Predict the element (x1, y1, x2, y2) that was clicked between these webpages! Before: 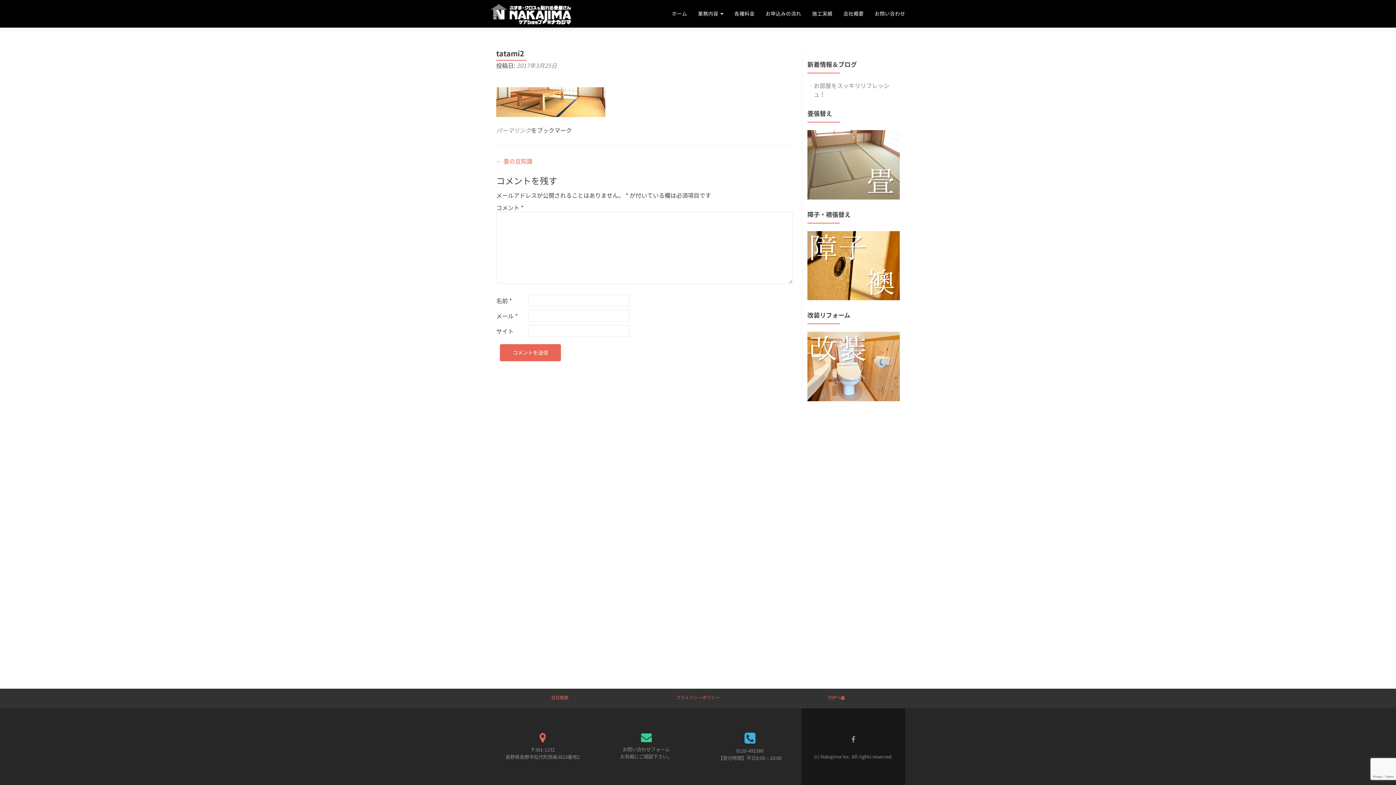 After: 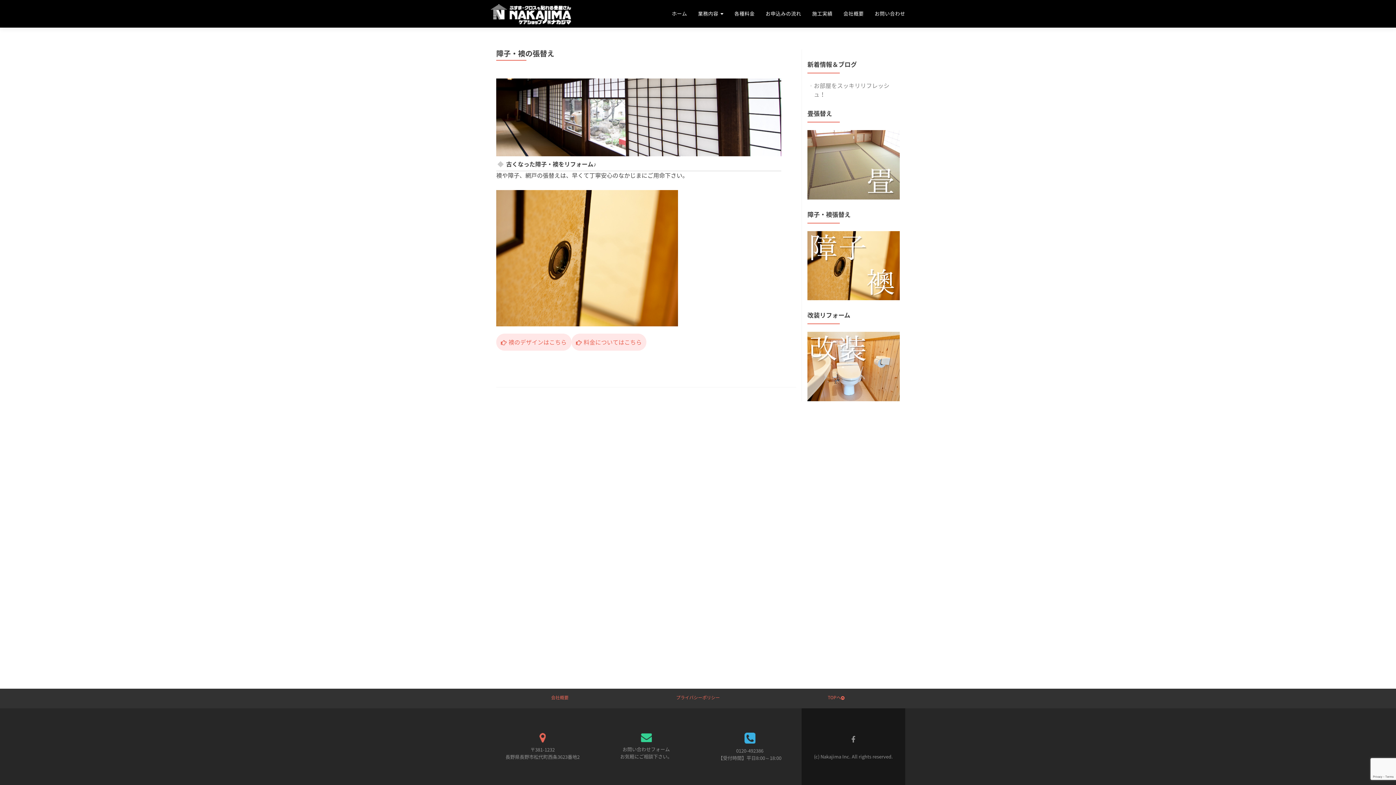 Action: bbox: (807, 260, 900, 269)